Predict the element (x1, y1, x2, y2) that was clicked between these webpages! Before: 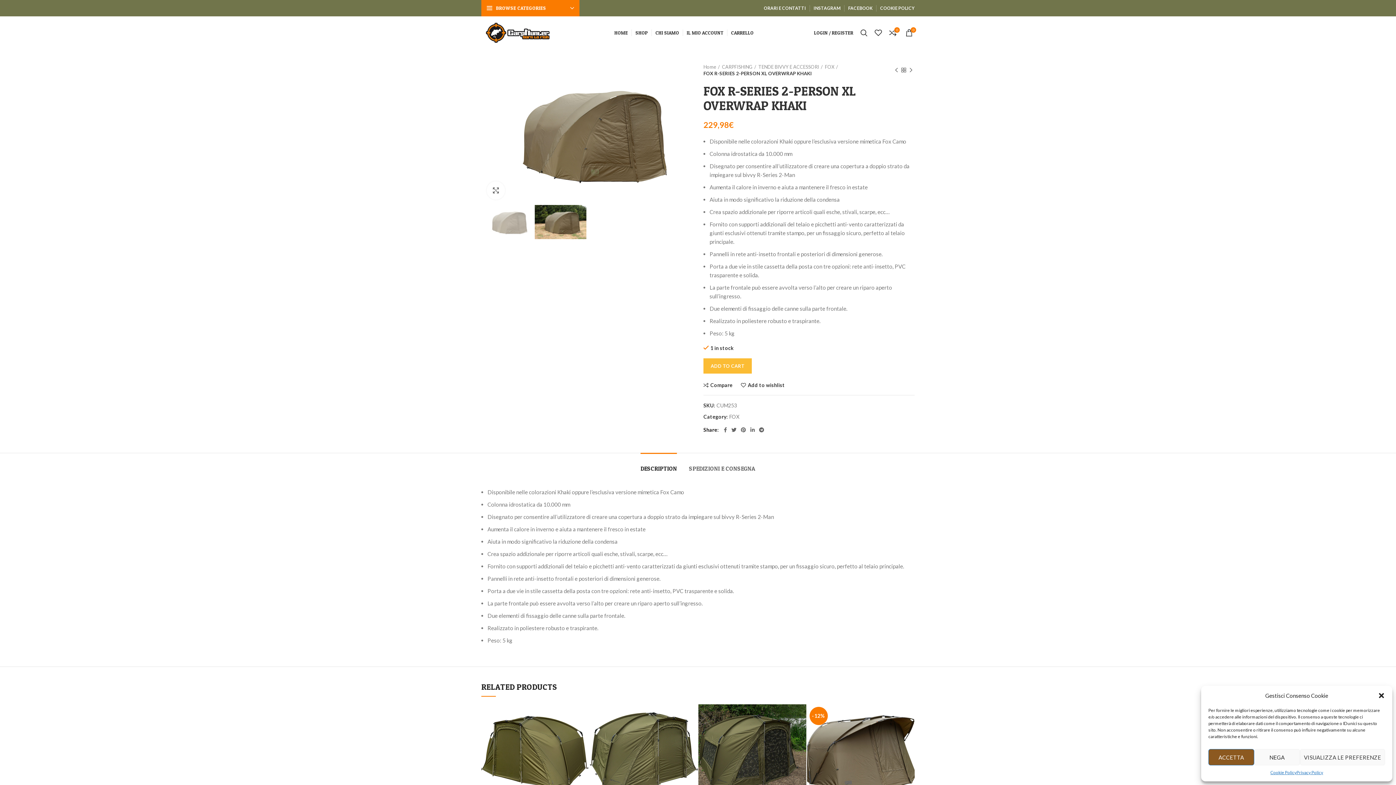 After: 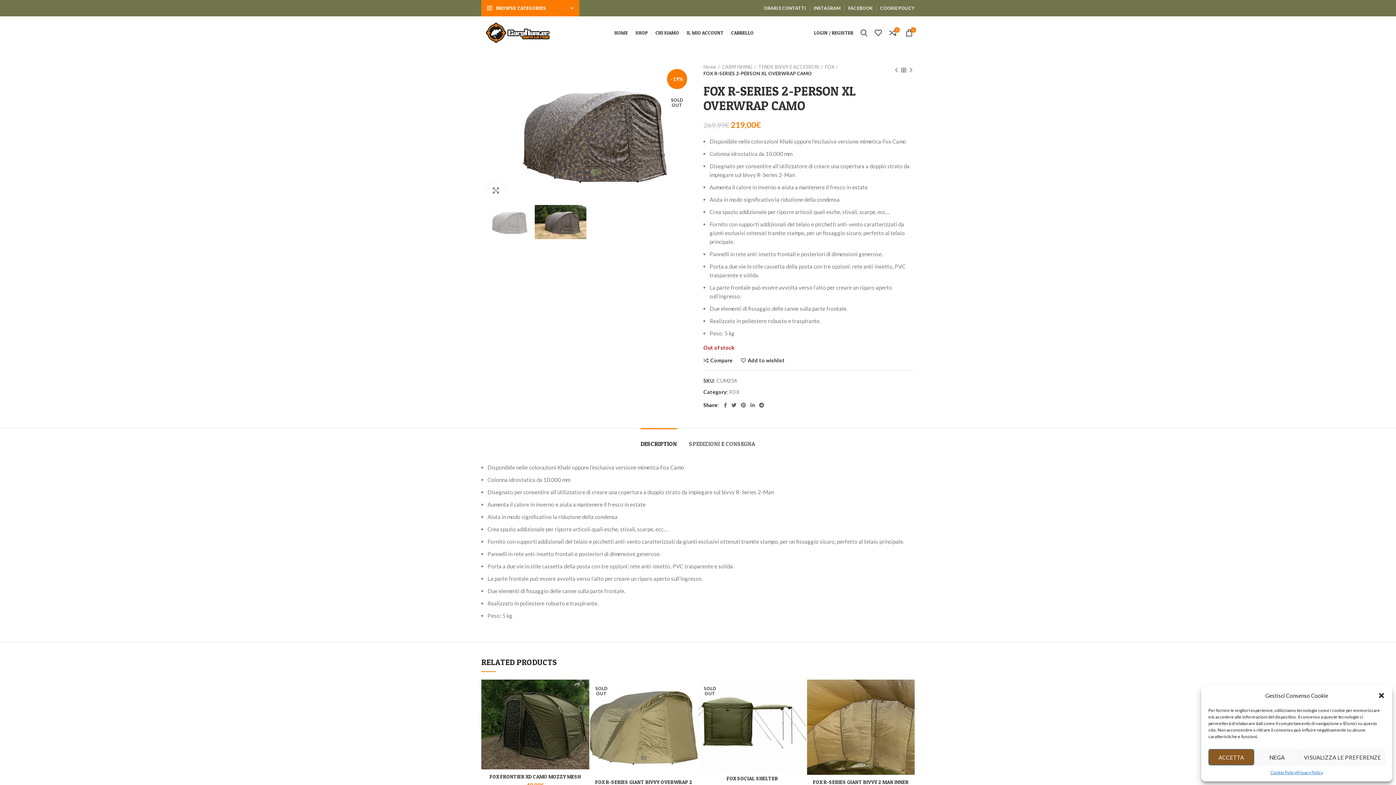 Action: label: Next product bbox: (907, 66, 914, 73)